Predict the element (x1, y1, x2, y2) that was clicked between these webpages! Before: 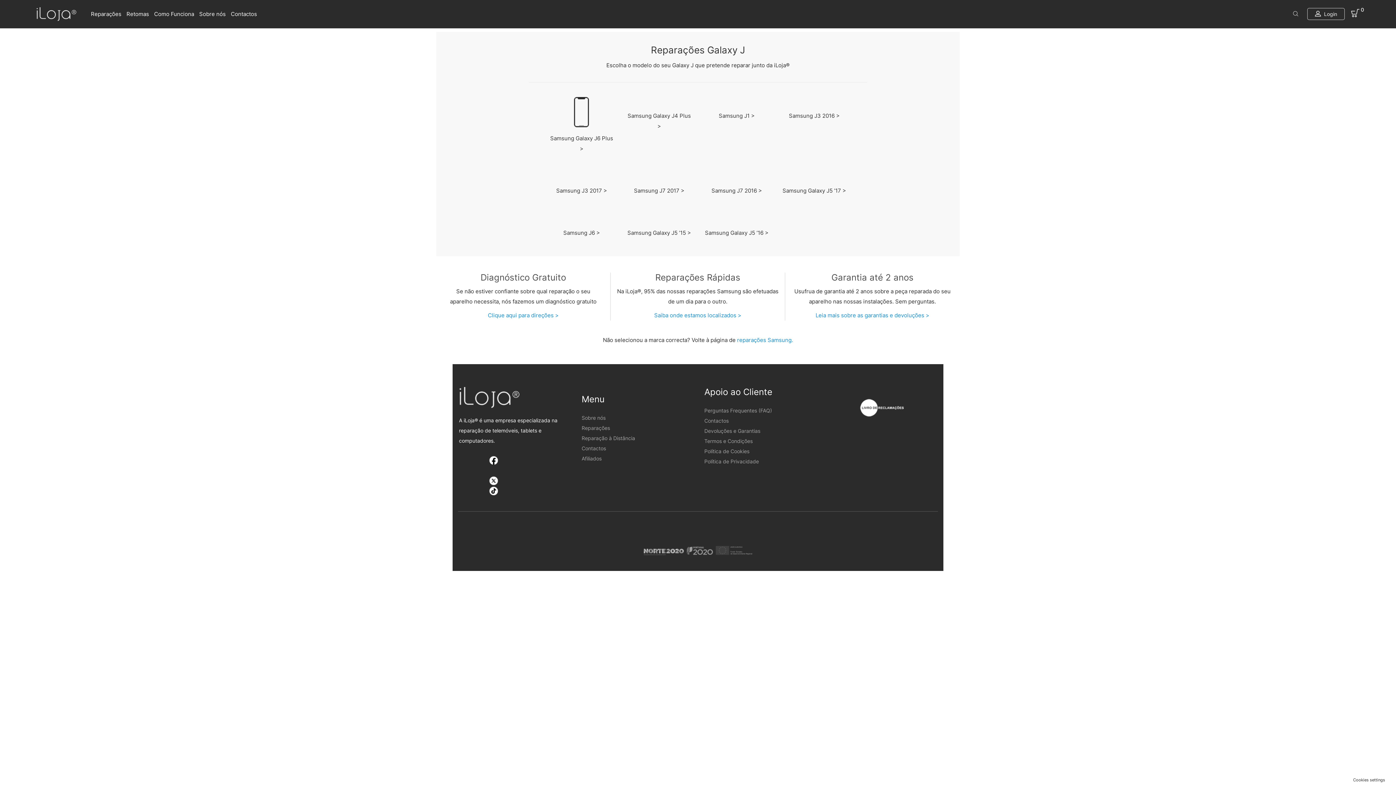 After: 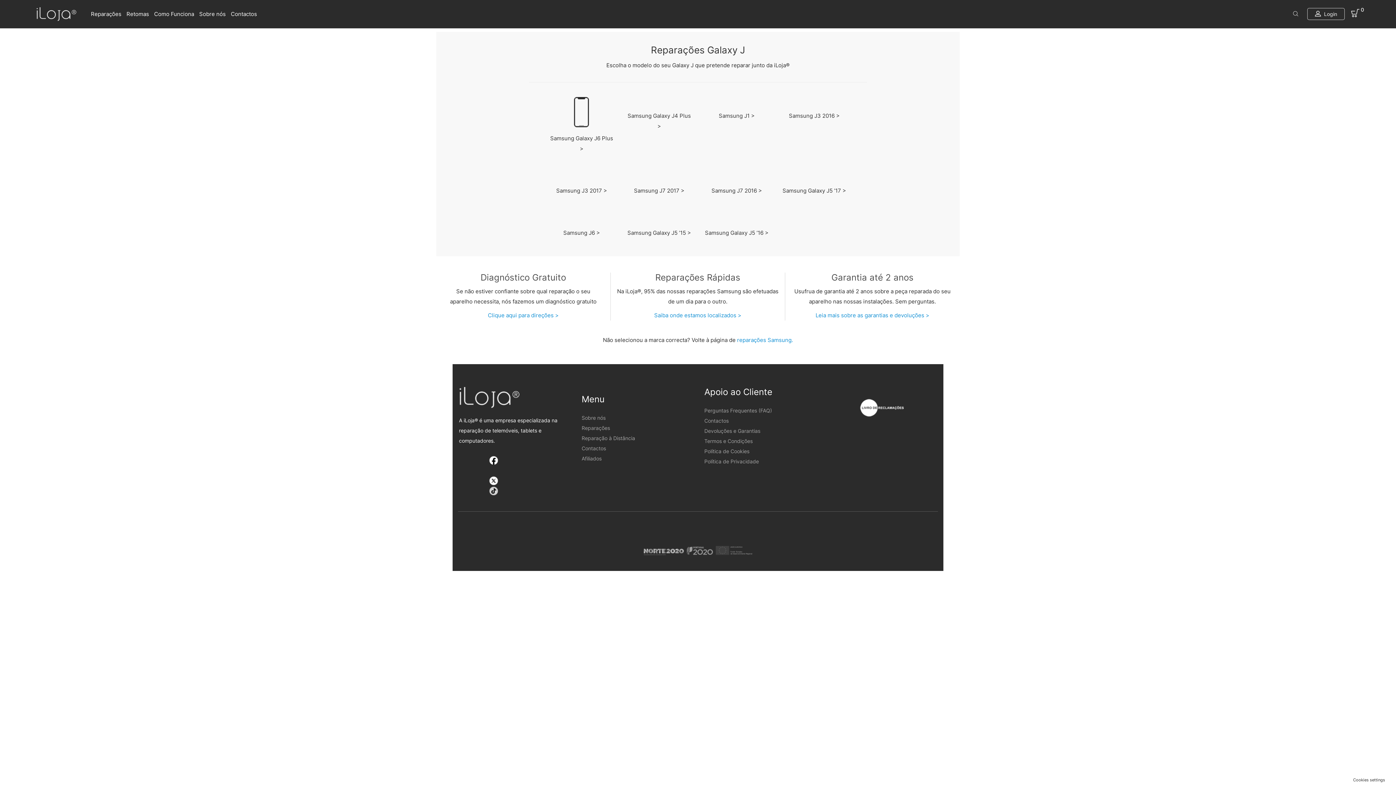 Action: bbox: (489, 486, 498, 496)